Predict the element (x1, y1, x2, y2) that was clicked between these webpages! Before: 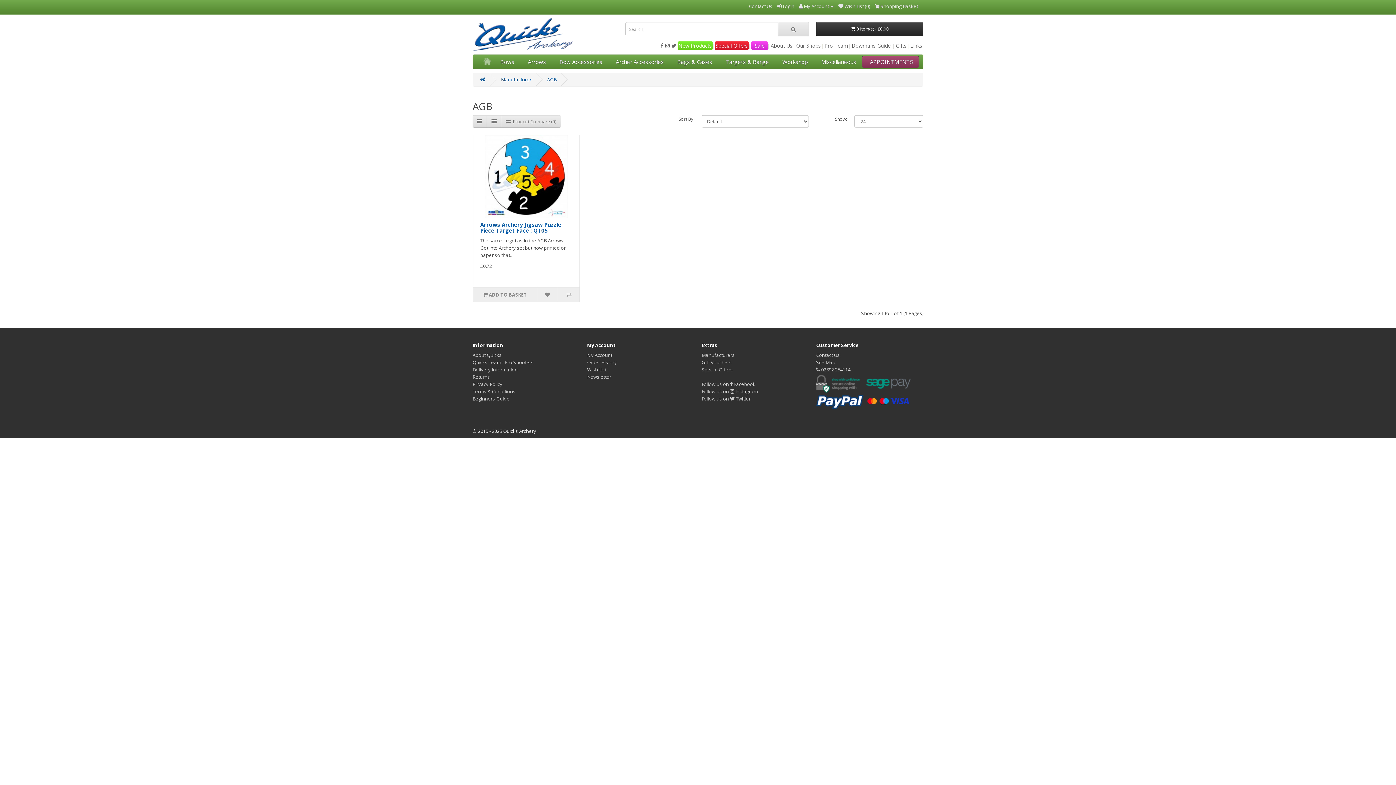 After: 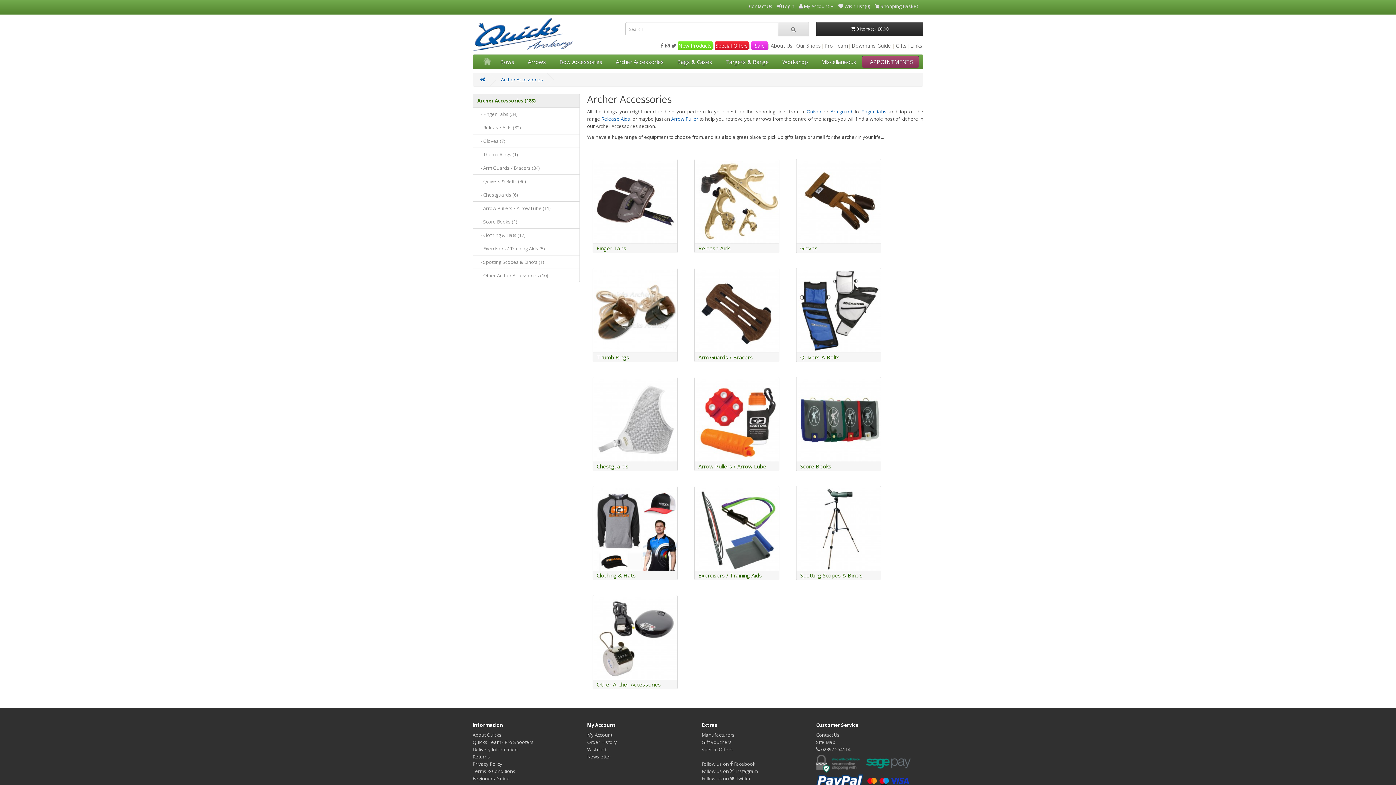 Action: label: Archer Accessories bbox: (610, 54, 669, 69)